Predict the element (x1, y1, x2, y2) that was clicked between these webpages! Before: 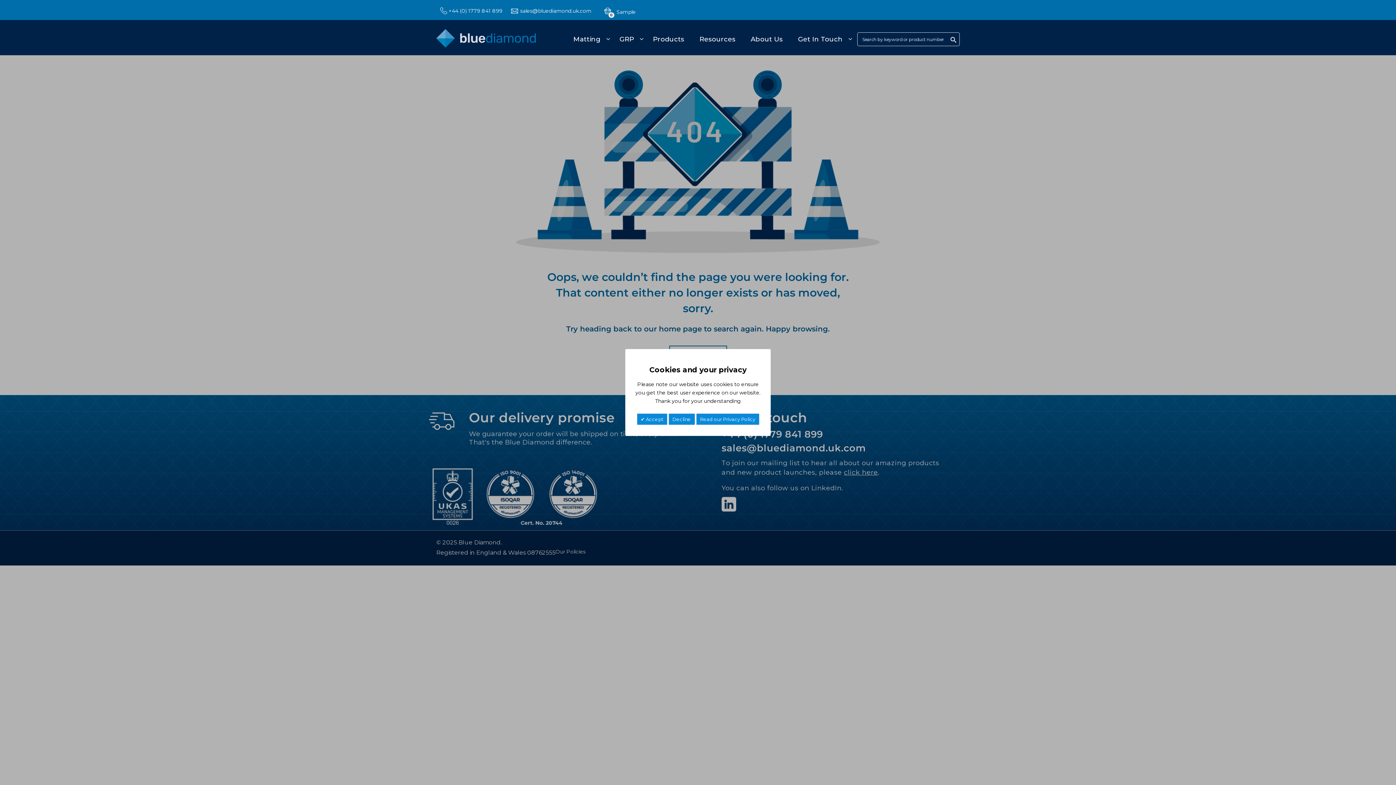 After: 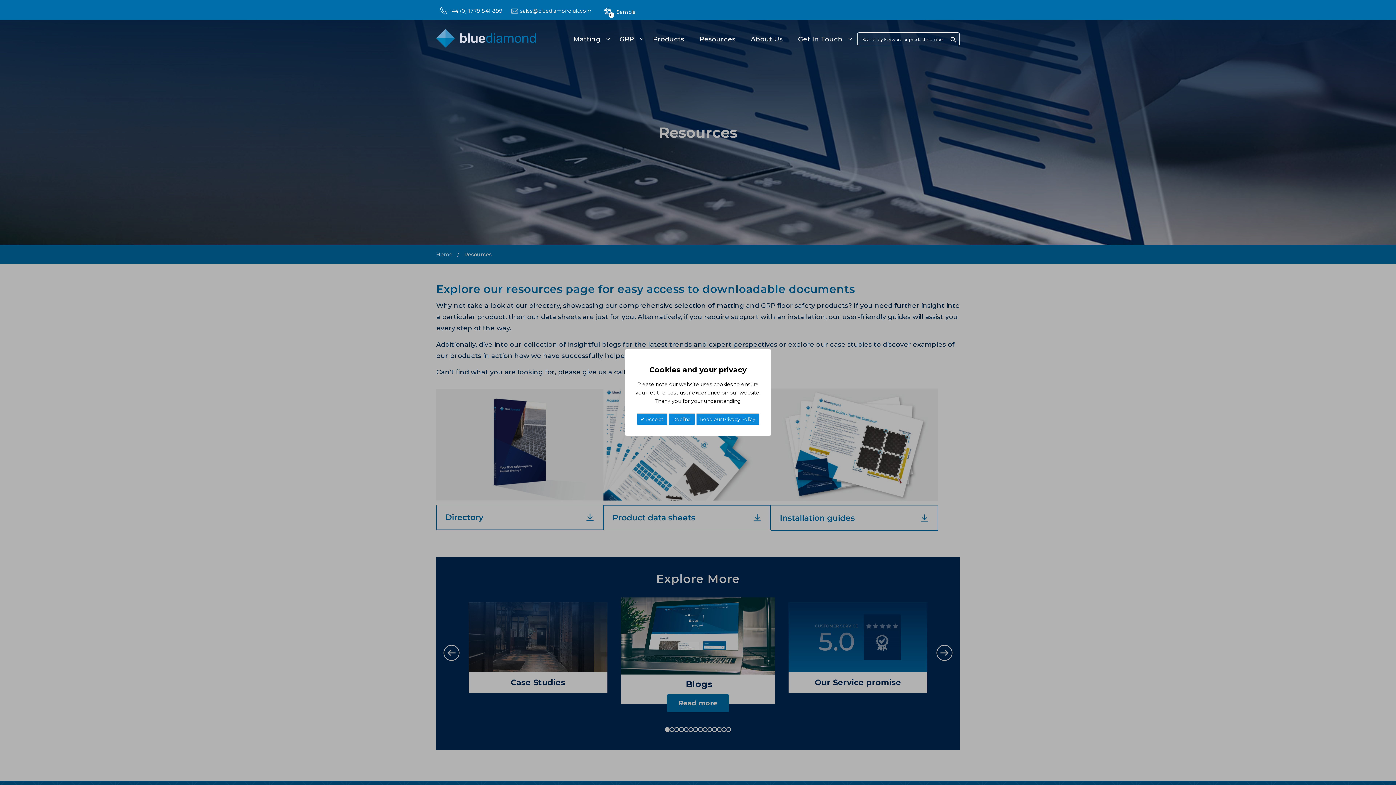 Action: label: Resources bbox: (697, 30, 746, 48)